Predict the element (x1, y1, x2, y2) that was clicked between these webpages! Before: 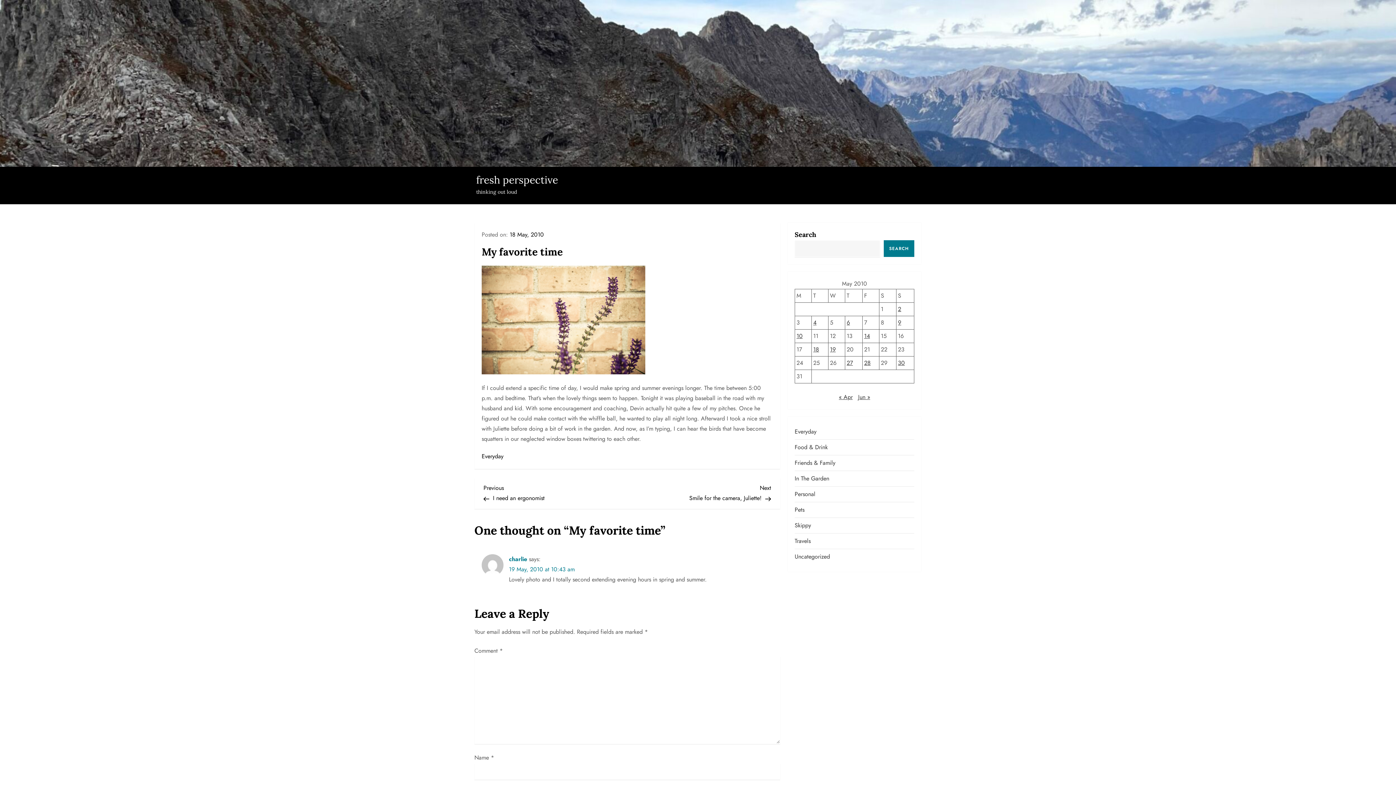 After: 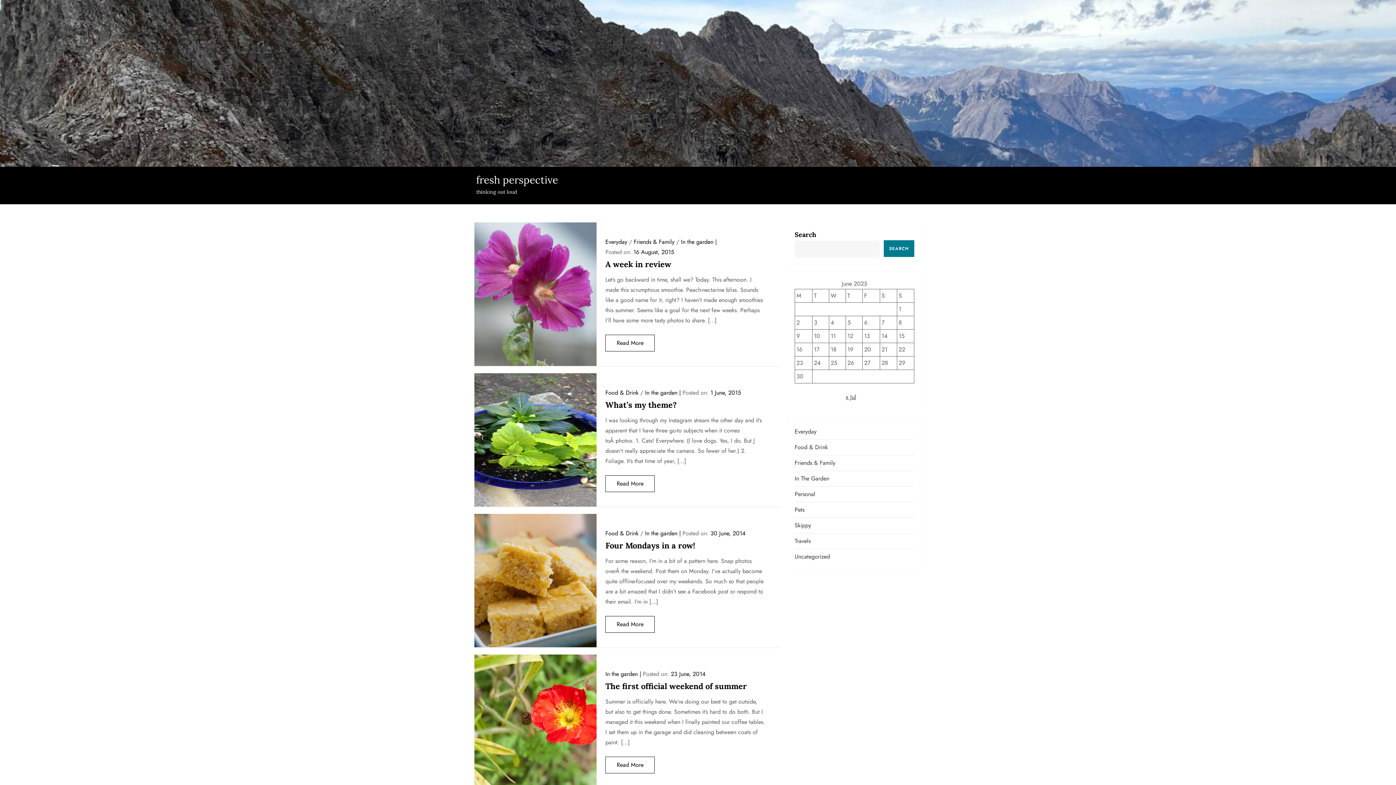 Action: label: In The Garden bbox: (794, 473, 829, 484)